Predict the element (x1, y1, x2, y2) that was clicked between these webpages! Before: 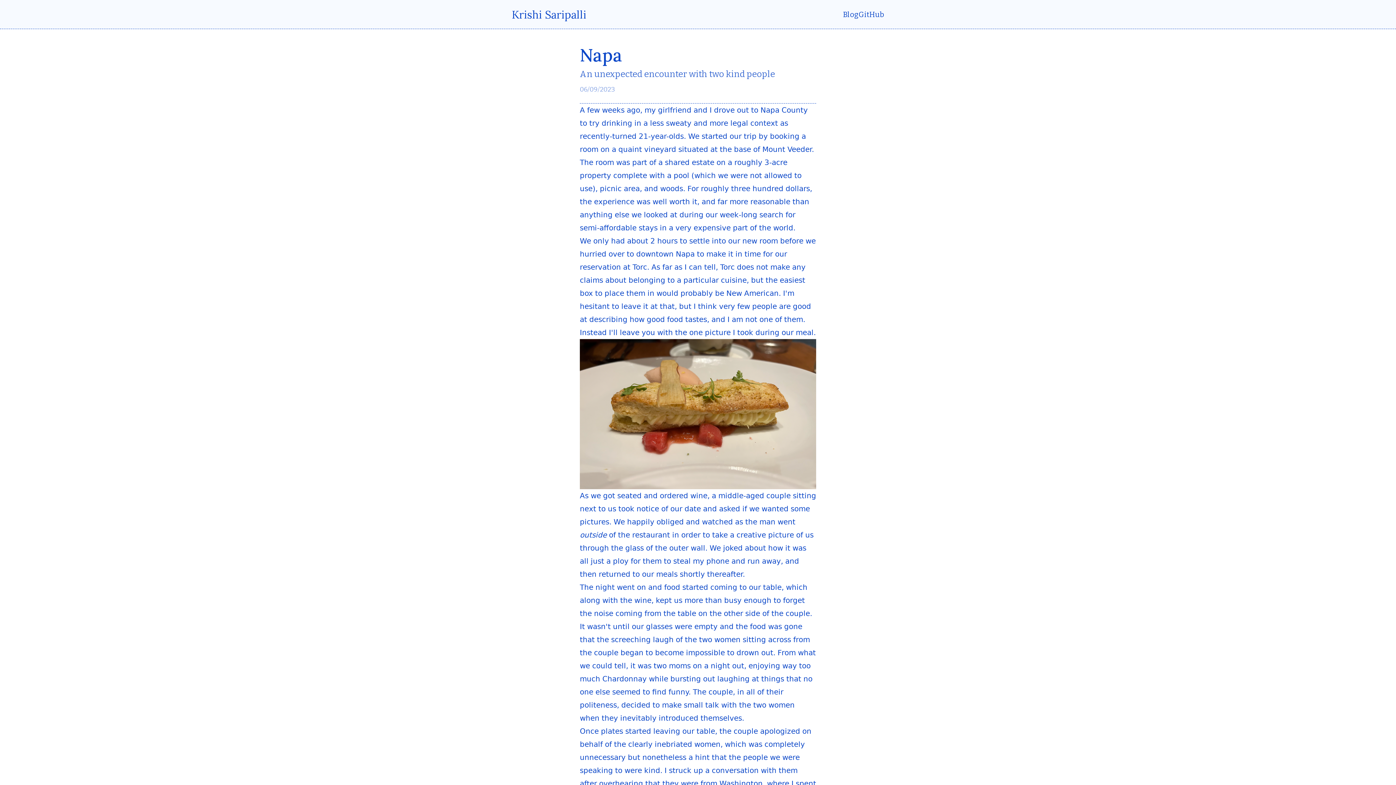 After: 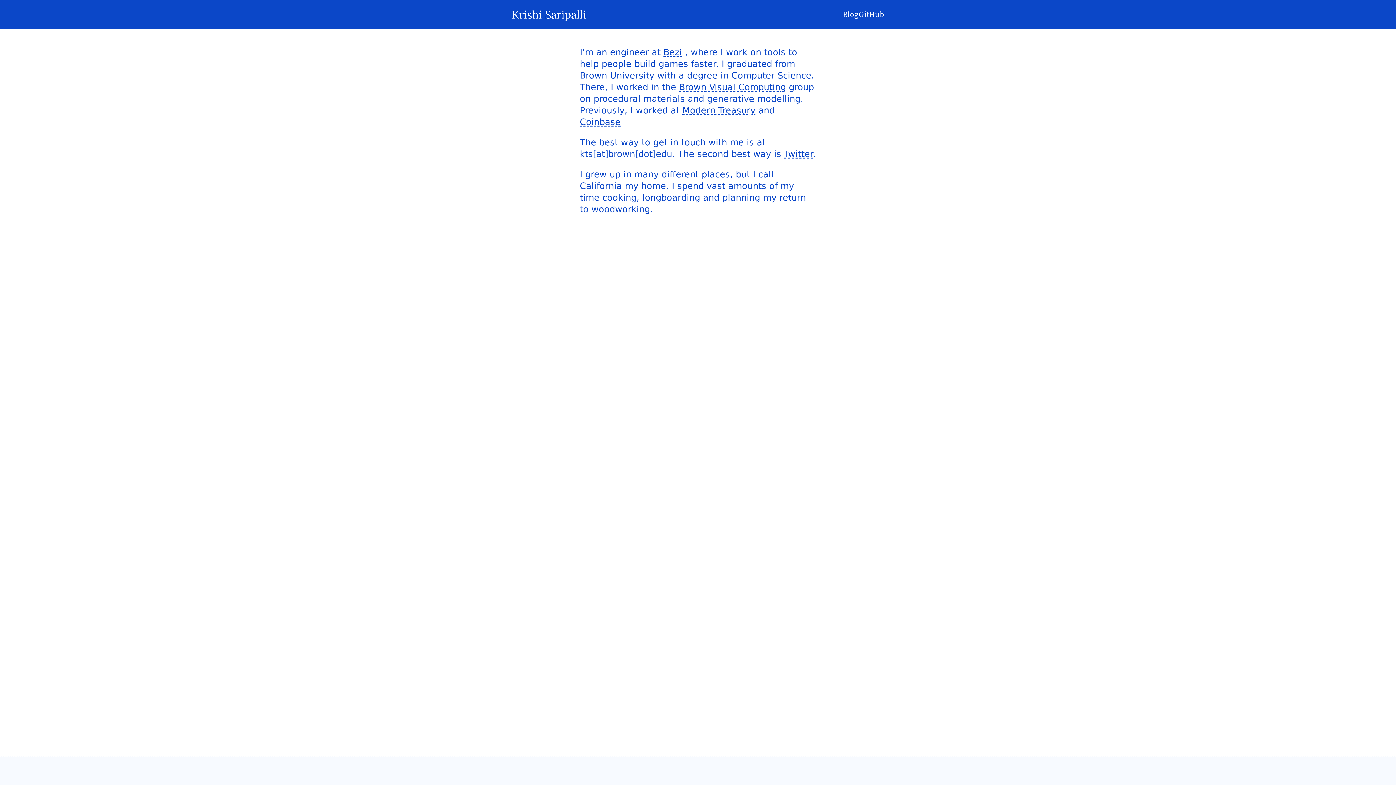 Action: bbox: (512, 7, 586, 20) label: Krishi Saripalli